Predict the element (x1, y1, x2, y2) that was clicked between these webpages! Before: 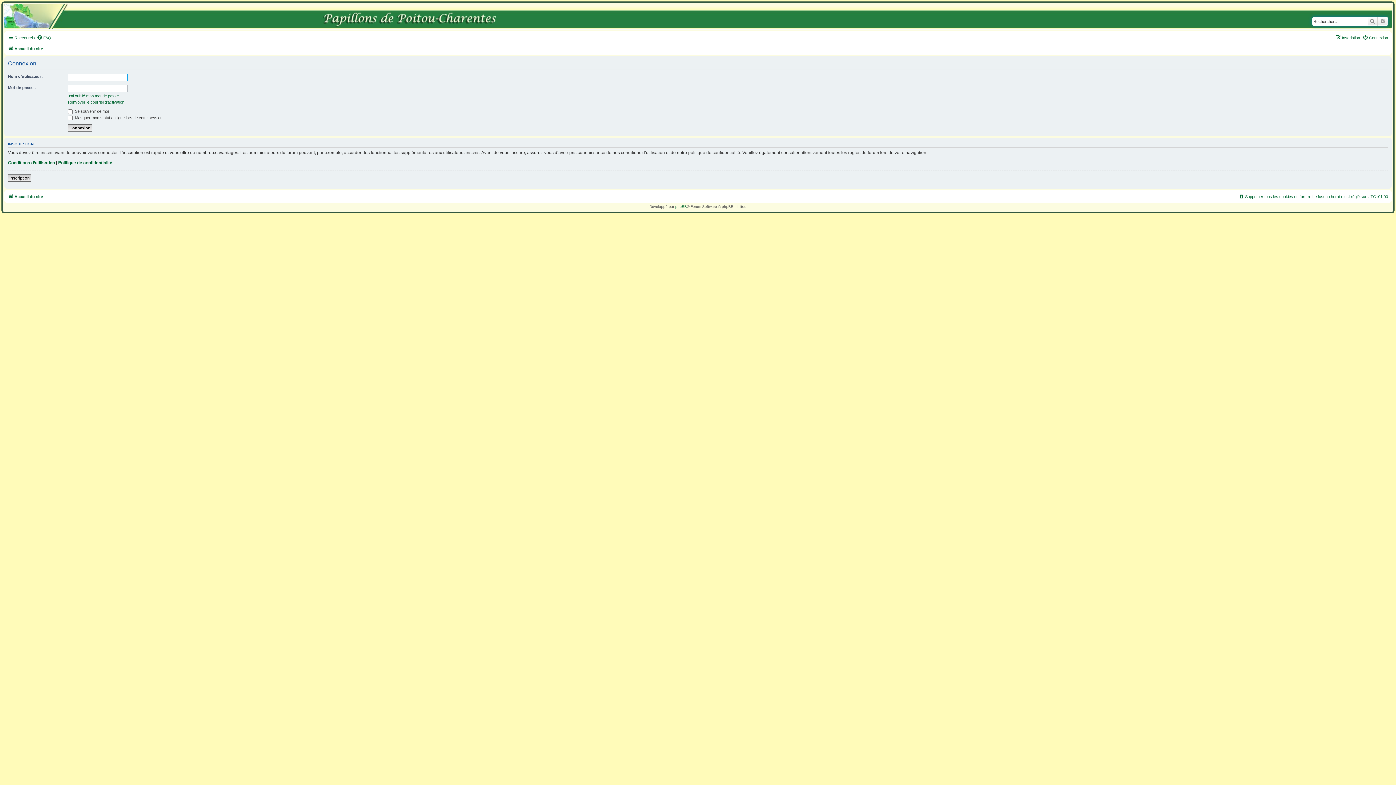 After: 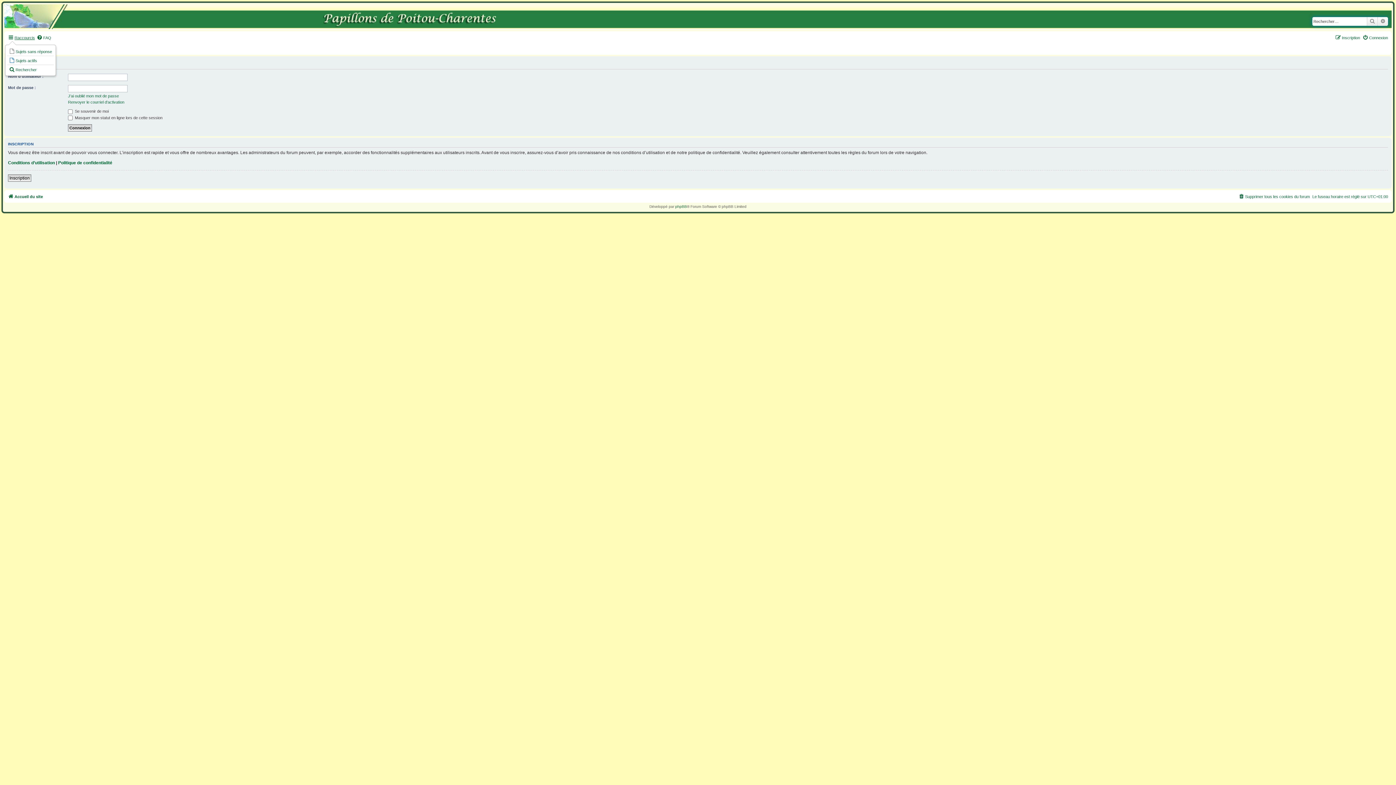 Action: label: Raccourcis bbox: (8, 33, 34, 42)